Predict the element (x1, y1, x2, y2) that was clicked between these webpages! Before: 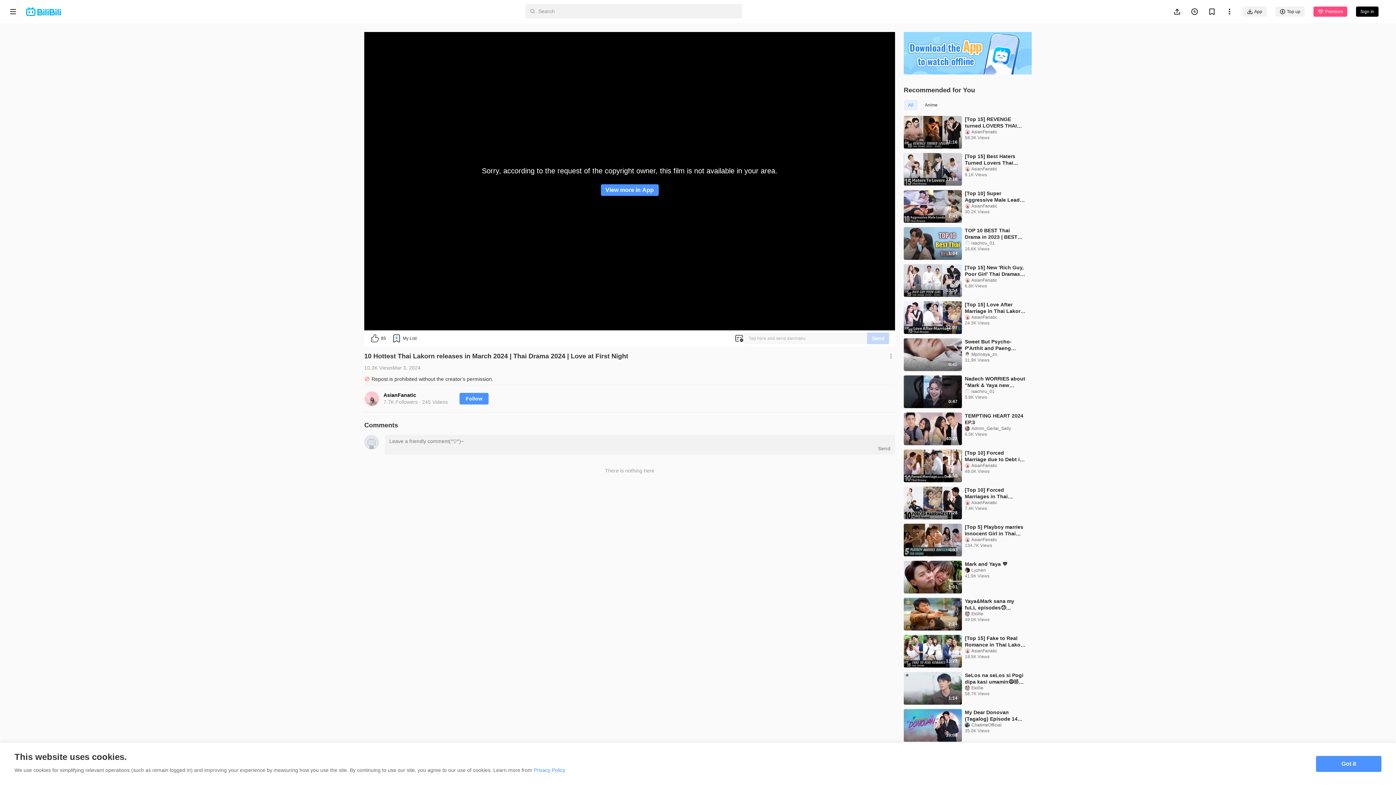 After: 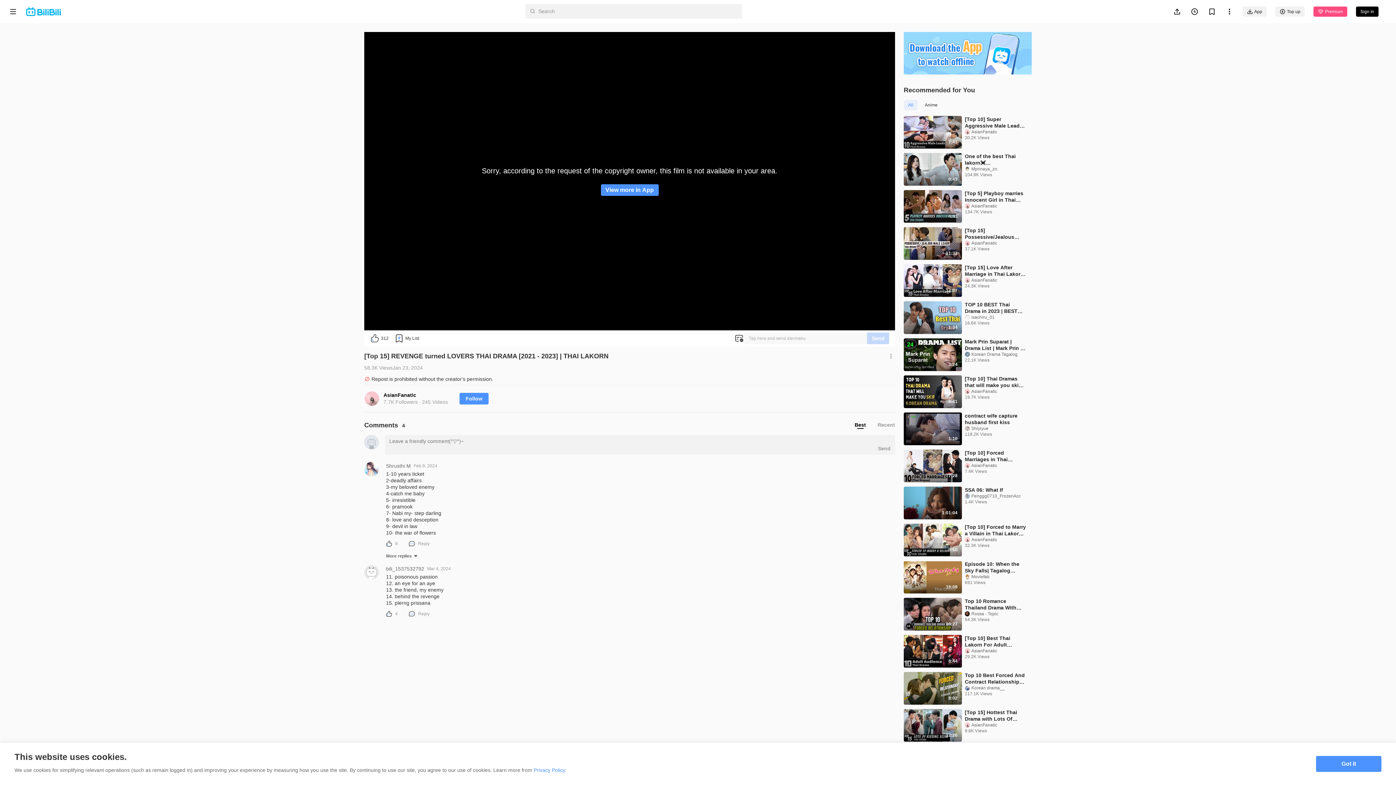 Action: label: [Top 15] REVENGE turned LOVERS THAI DRAMA [2021 - 2023] | THAI LAKORN bbox: (965, 116, 1026, 129)